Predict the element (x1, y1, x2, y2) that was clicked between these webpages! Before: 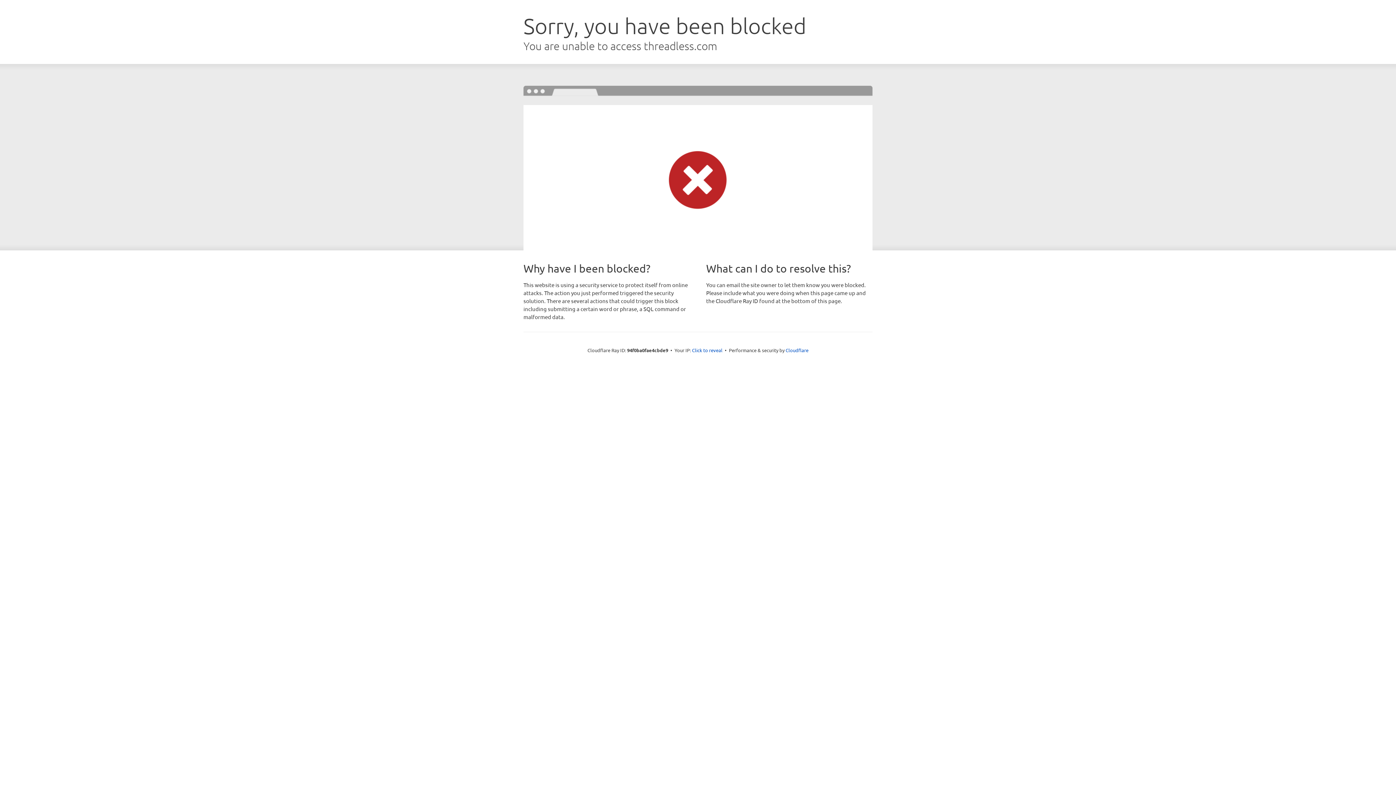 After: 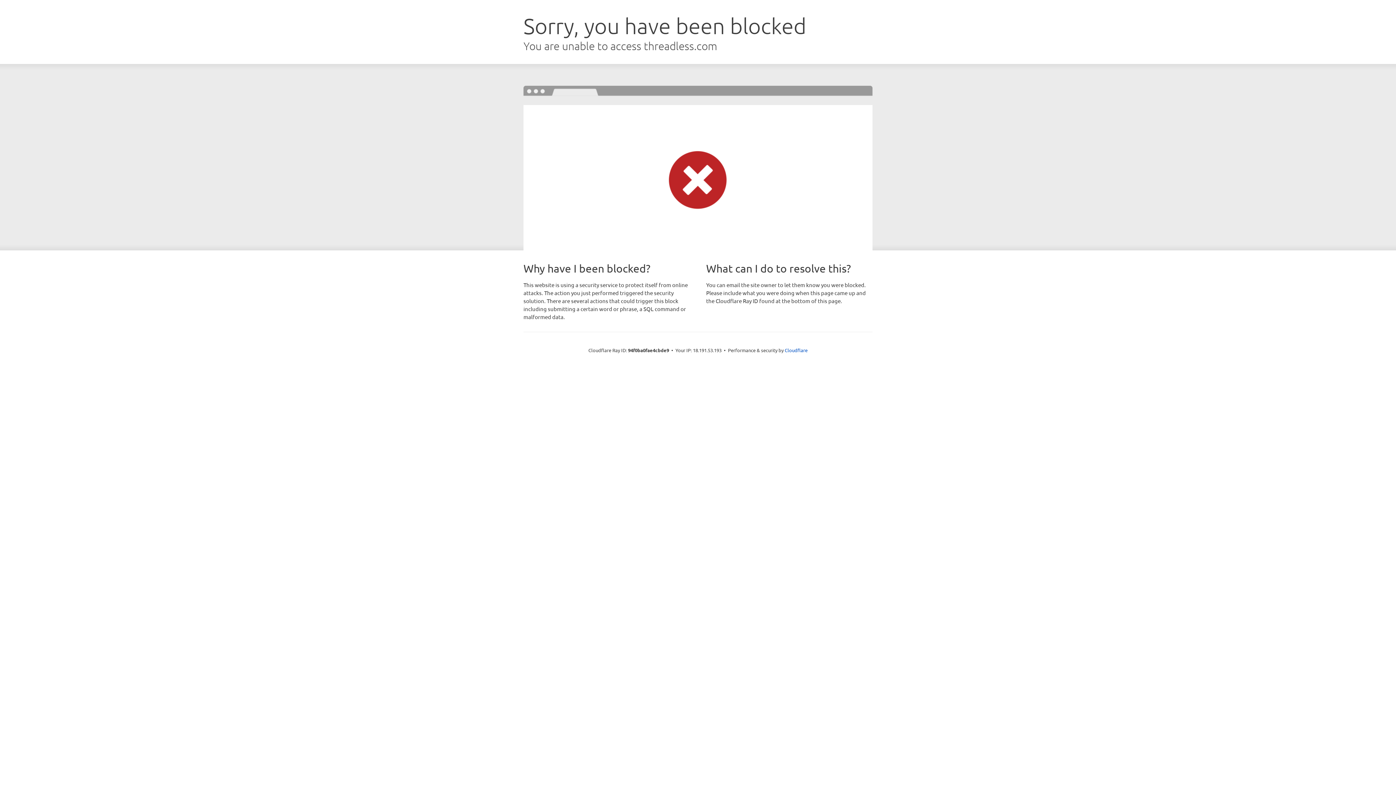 Action: bbox: (692, 346, 722, 353) label: Click to reveal